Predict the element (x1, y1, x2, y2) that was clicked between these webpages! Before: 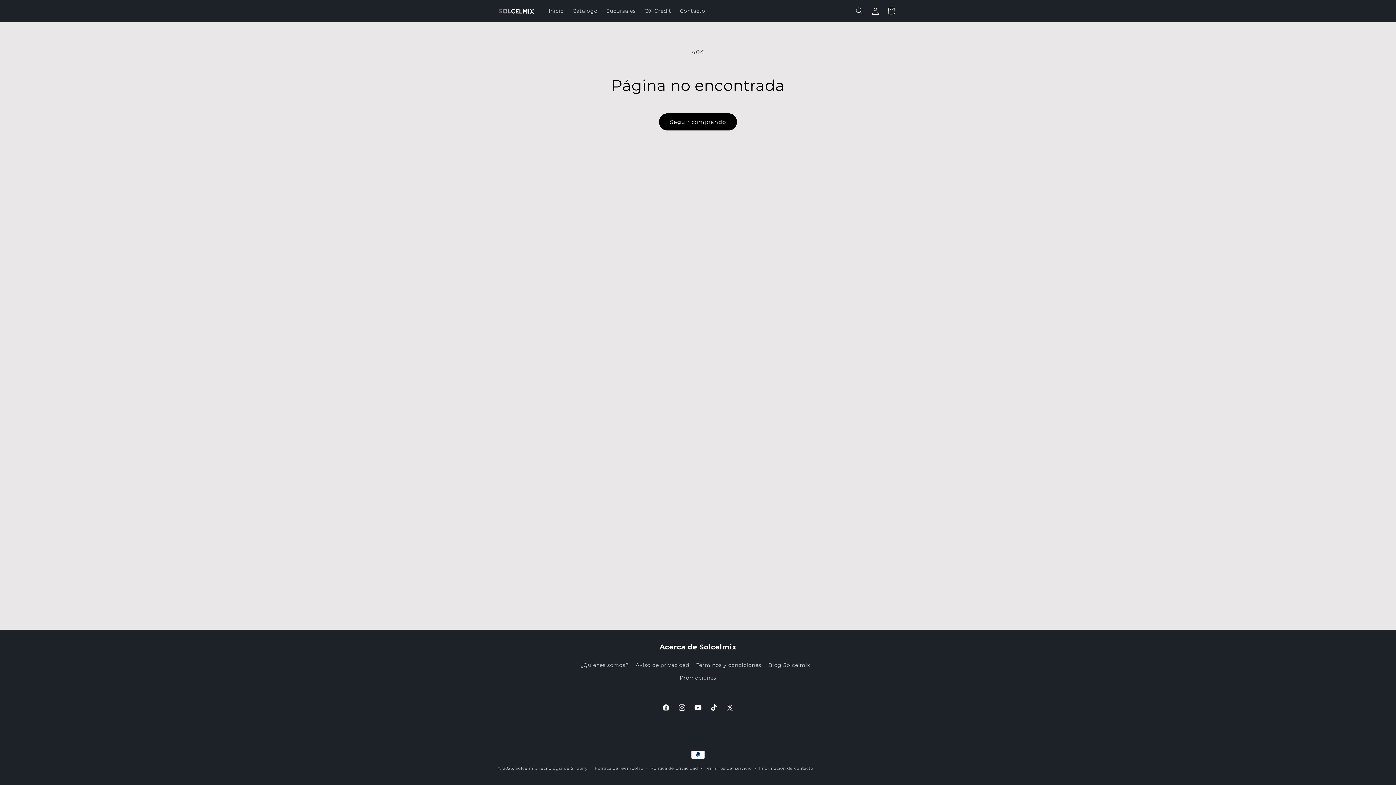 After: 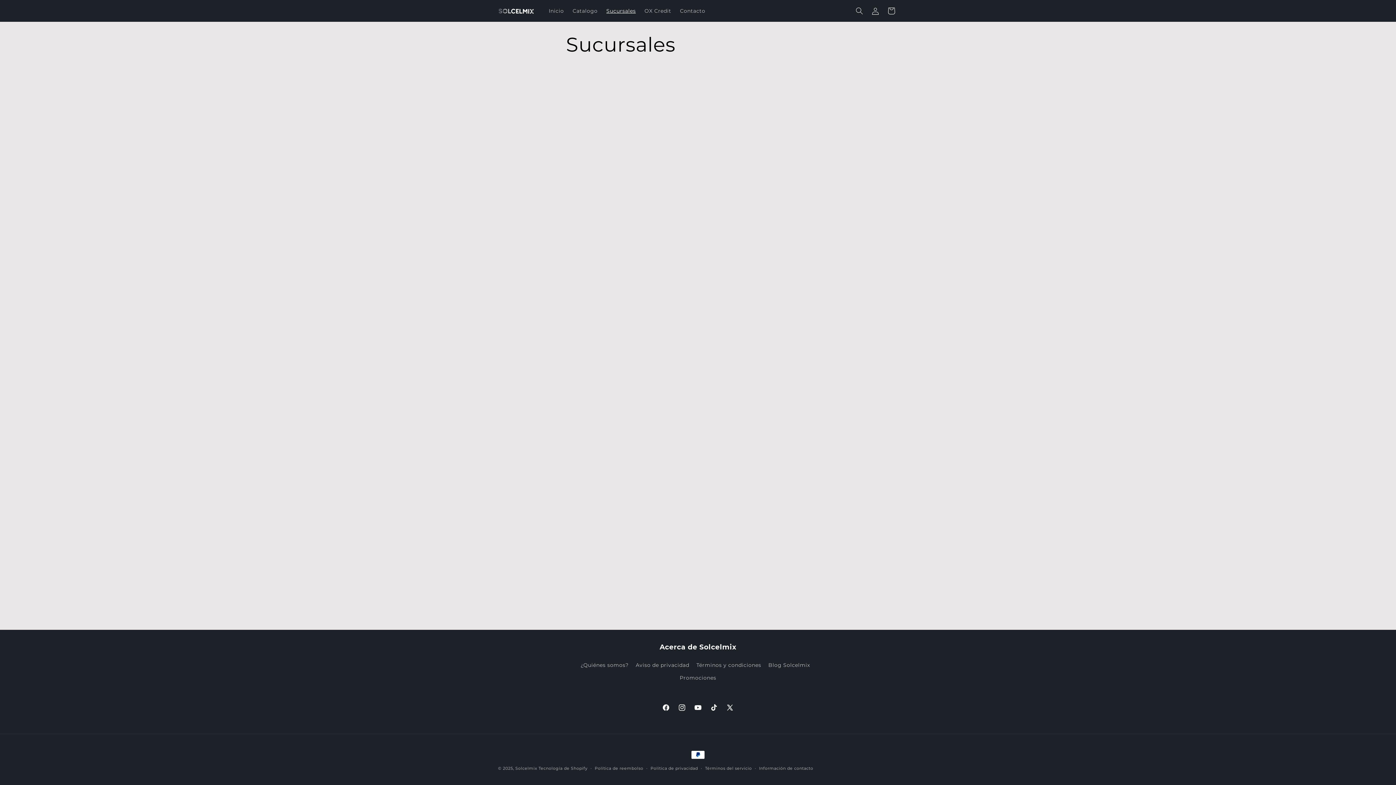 Action: bbox: (602, 3, 640, 18) label: Sucursales